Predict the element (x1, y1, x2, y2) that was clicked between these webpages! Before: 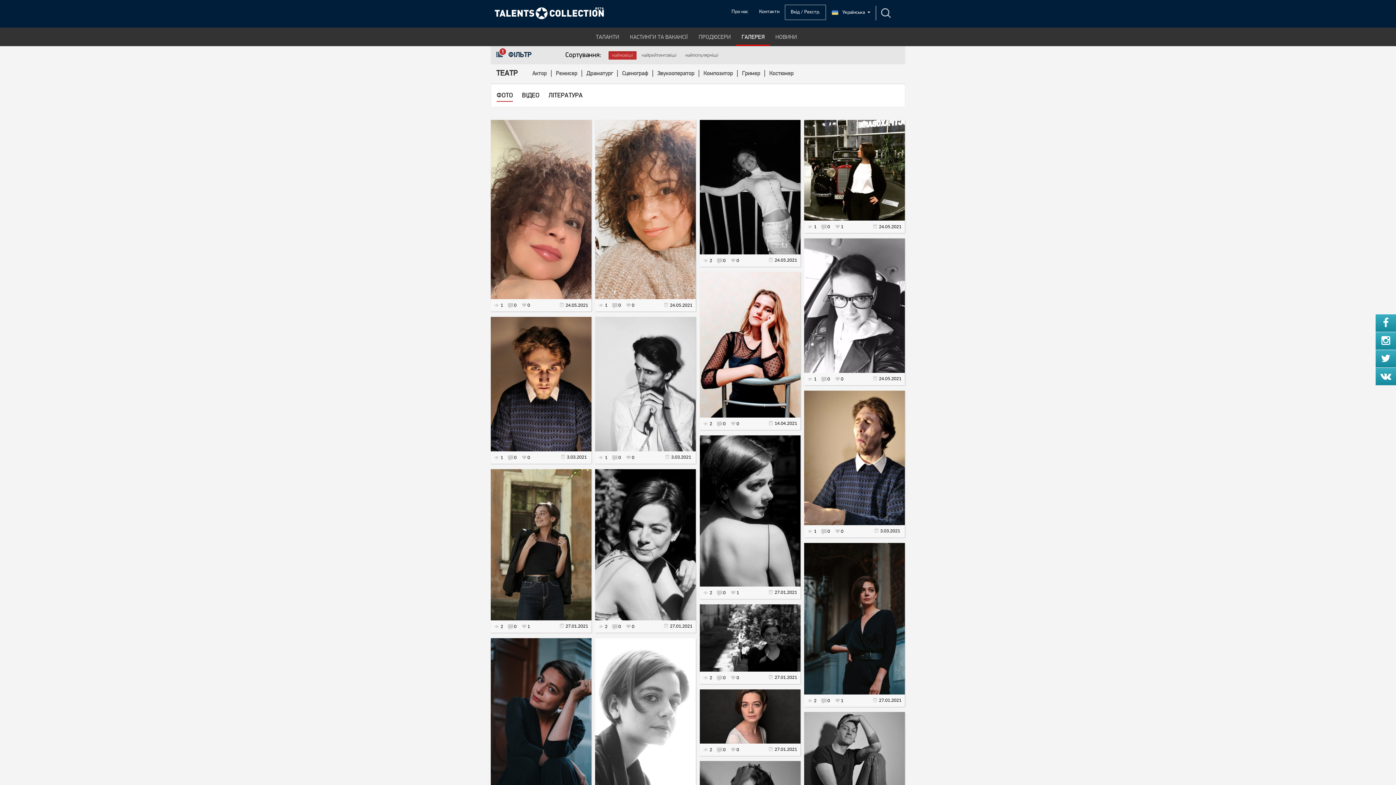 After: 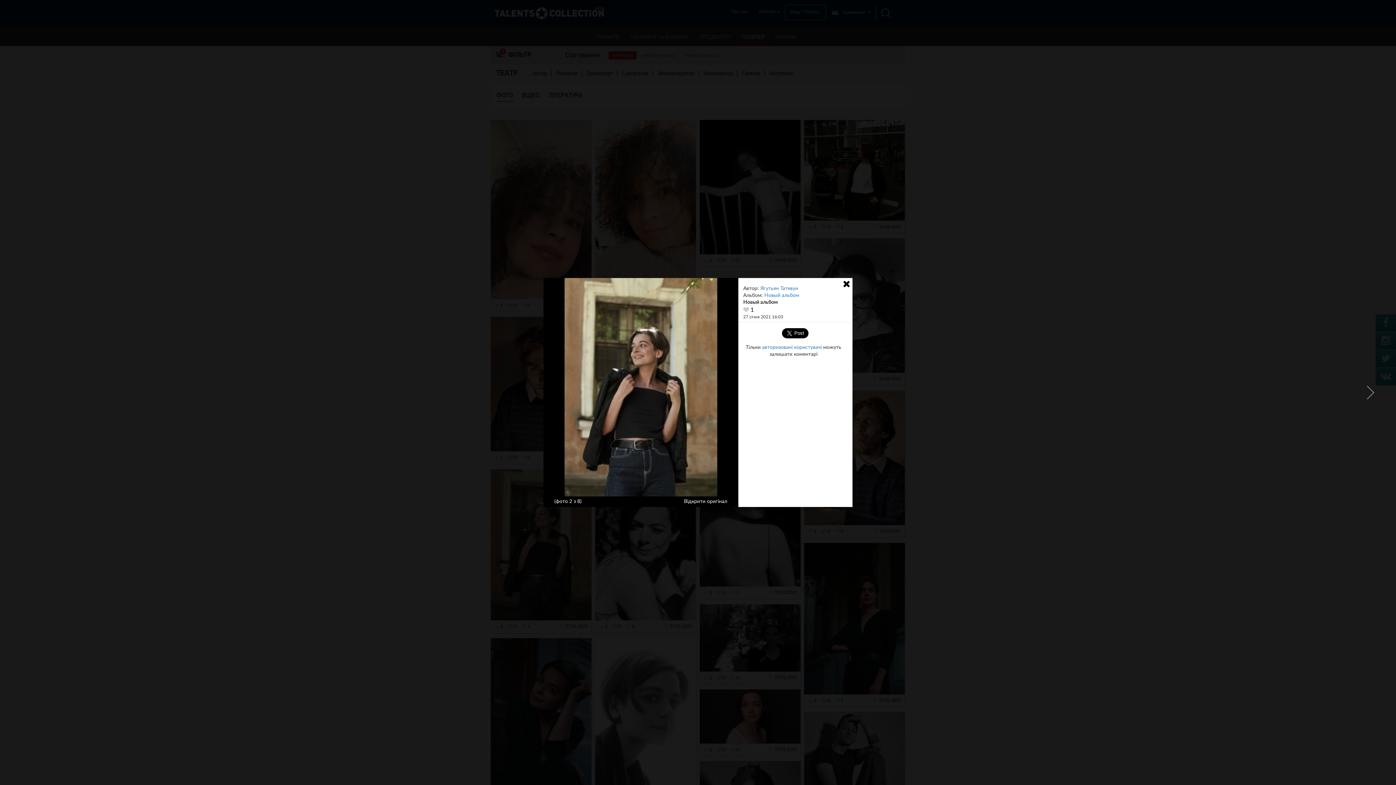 Action: bbox: (508, 624, 516, 629) label: 0